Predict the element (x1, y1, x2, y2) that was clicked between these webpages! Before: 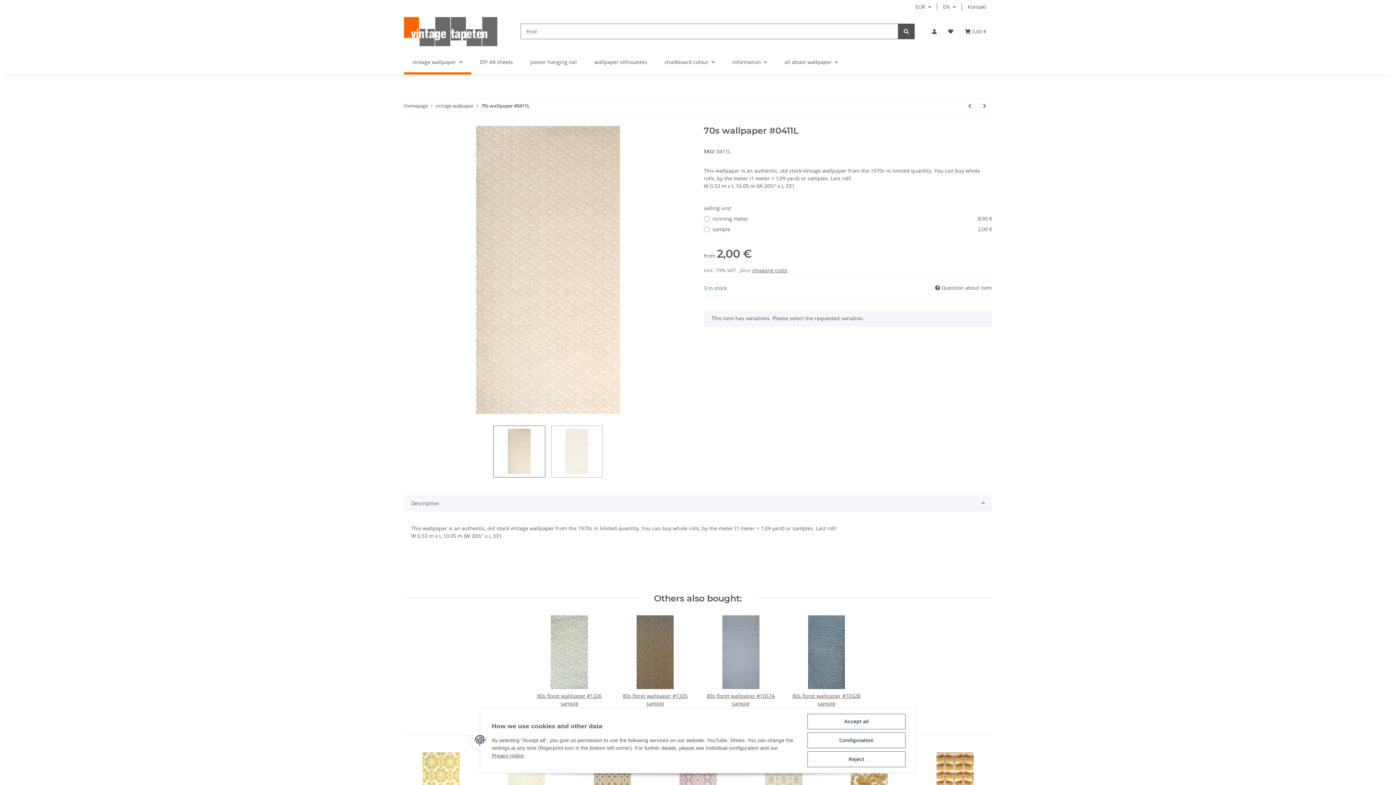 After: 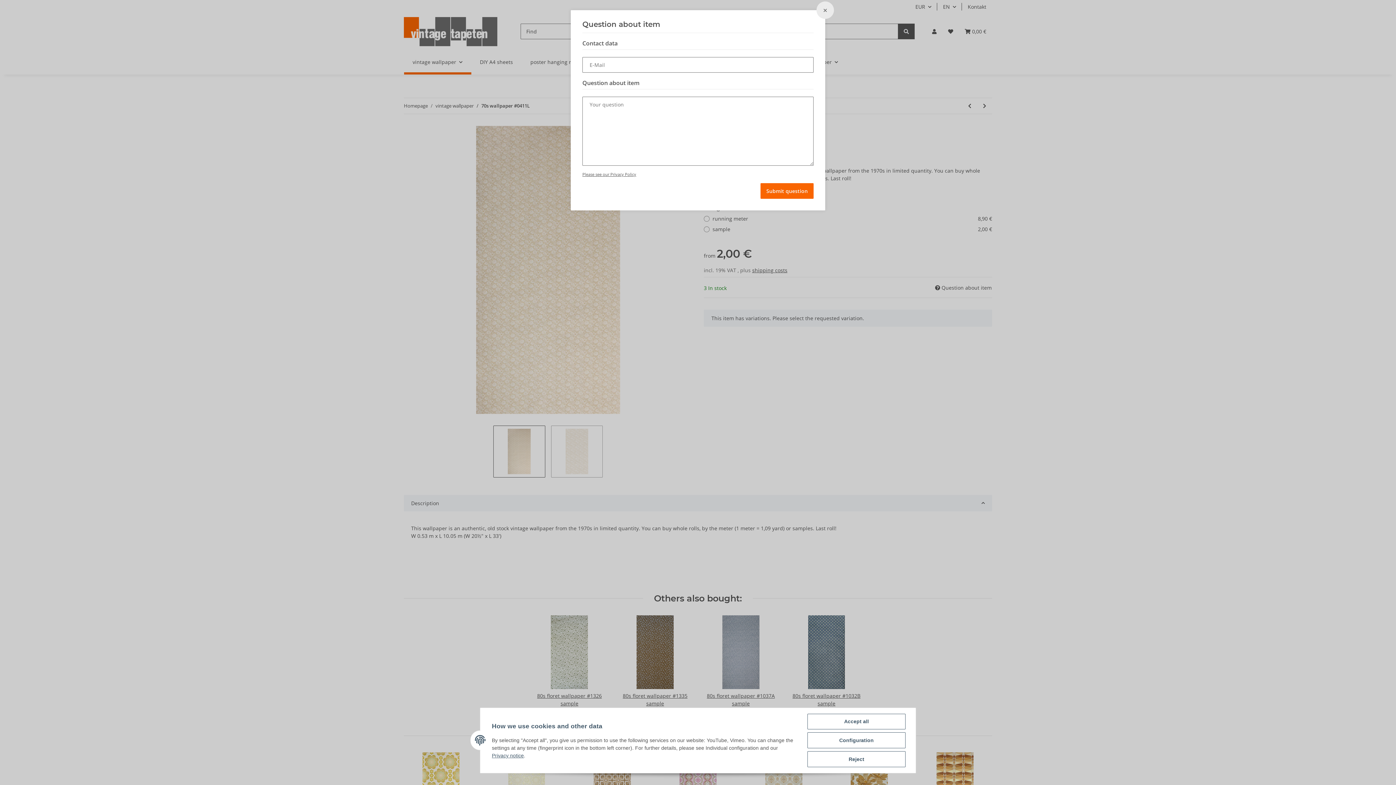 Action: label:  Question about item bbox: (934, 283, 992, 291)